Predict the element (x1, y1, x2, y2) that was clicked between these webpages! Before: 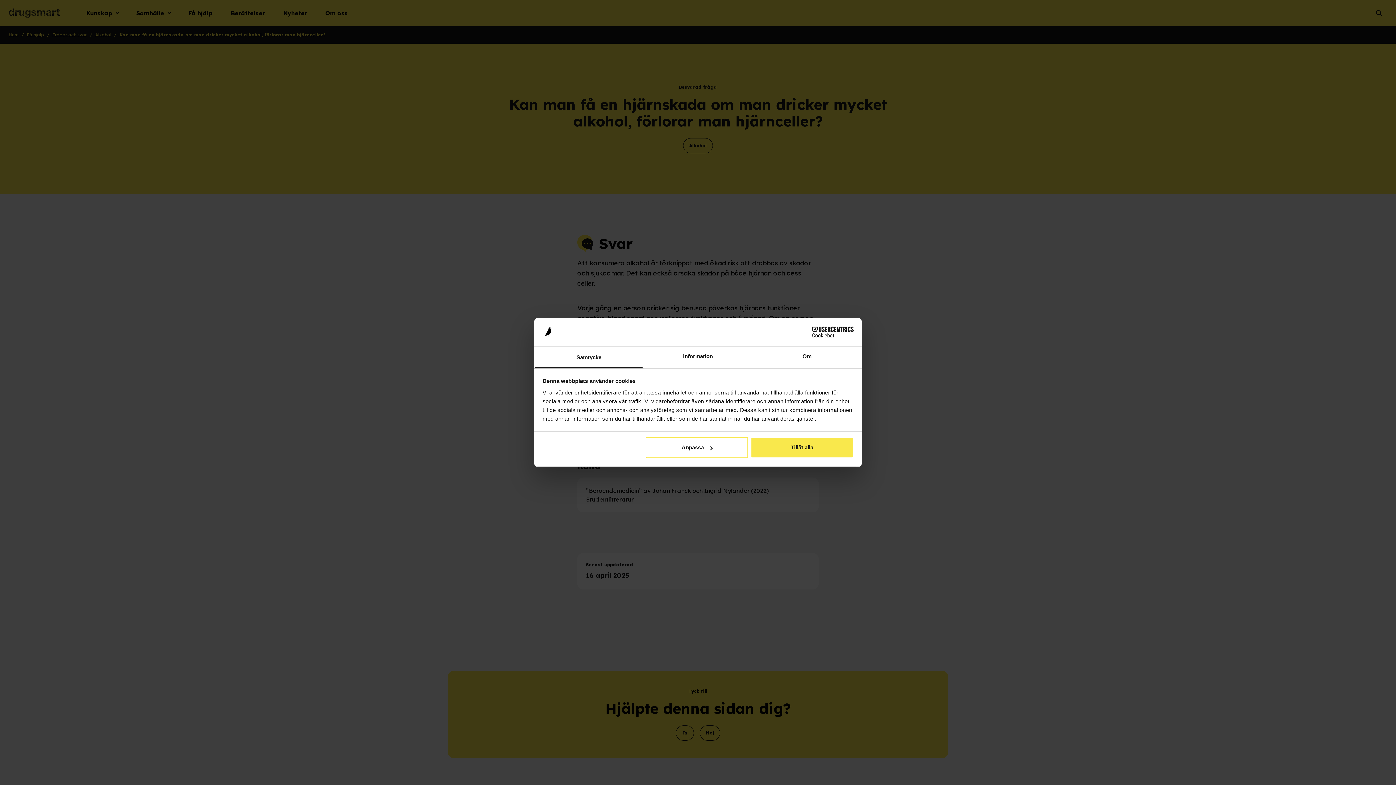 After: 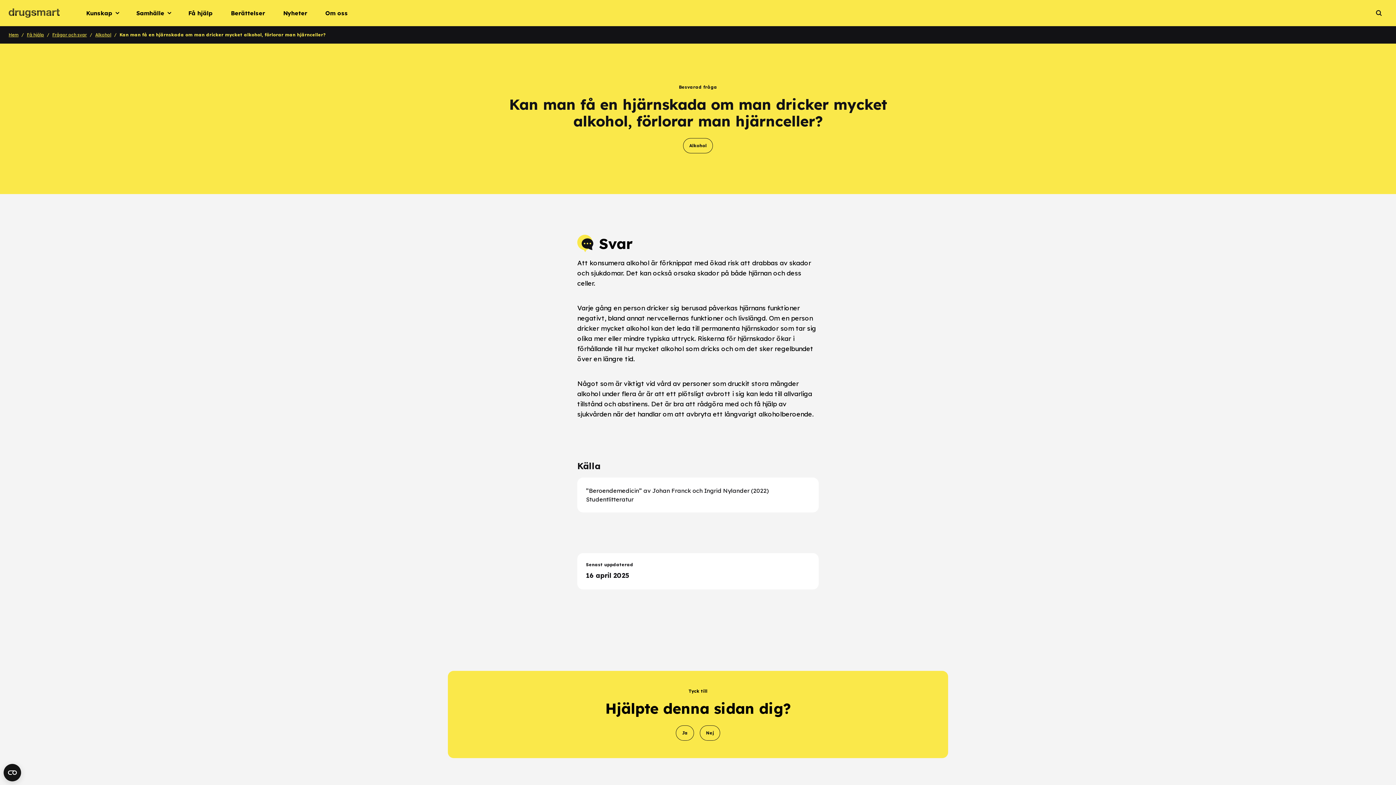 Action: label: Tillåt alla bbox: (751, 437, 853, 458)